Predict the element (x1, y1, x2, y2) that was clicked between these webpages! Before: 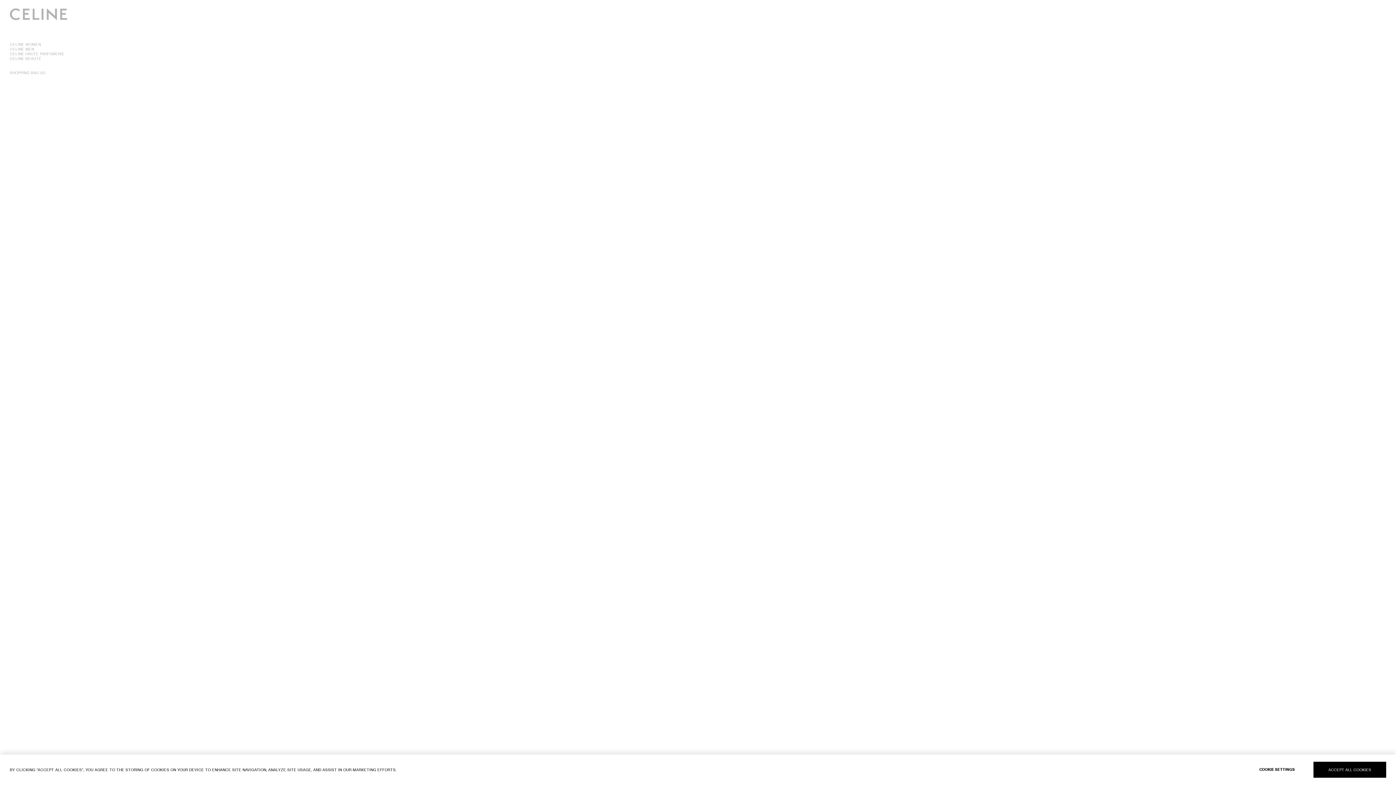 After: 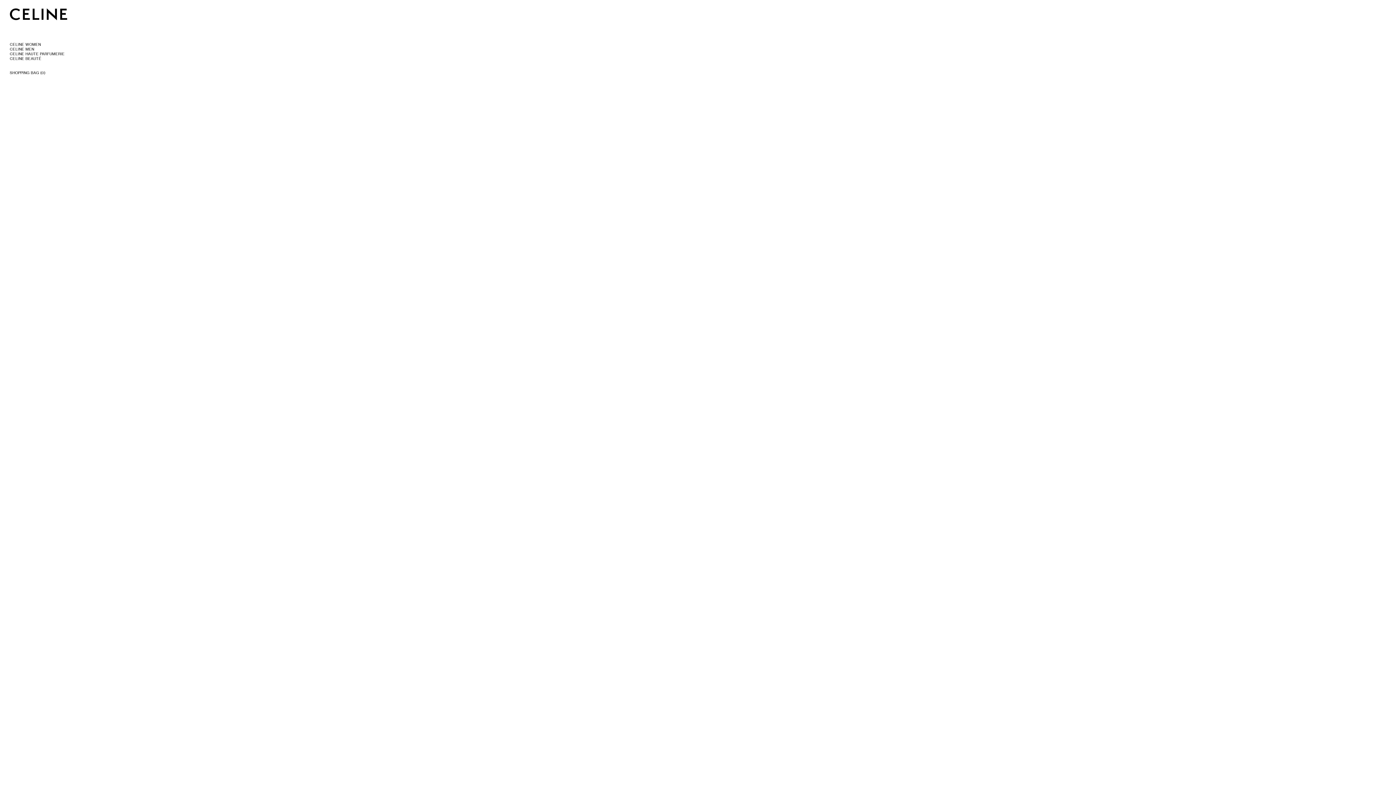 Action: bbox: (1313, 762, 1386, 778) label: ACCEPT ALL COOKIES